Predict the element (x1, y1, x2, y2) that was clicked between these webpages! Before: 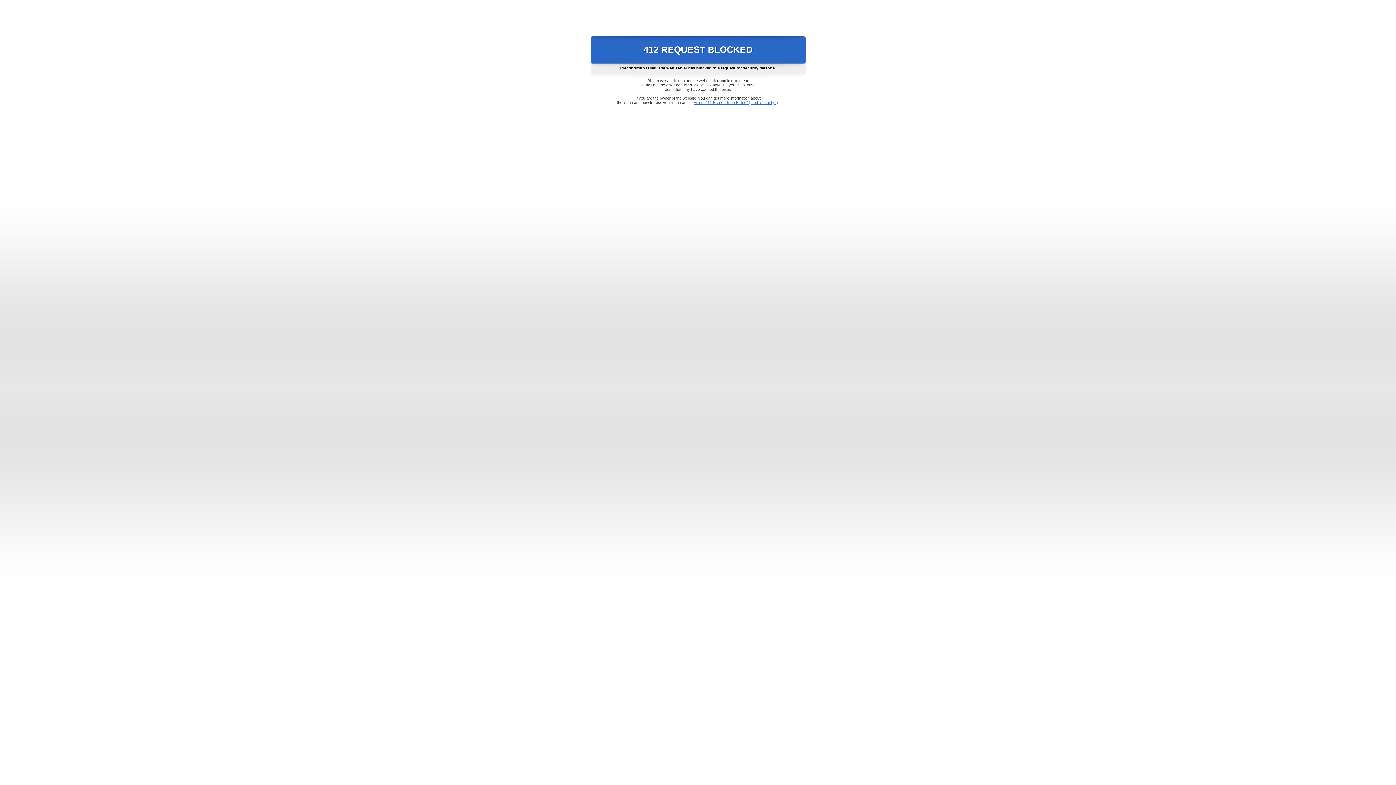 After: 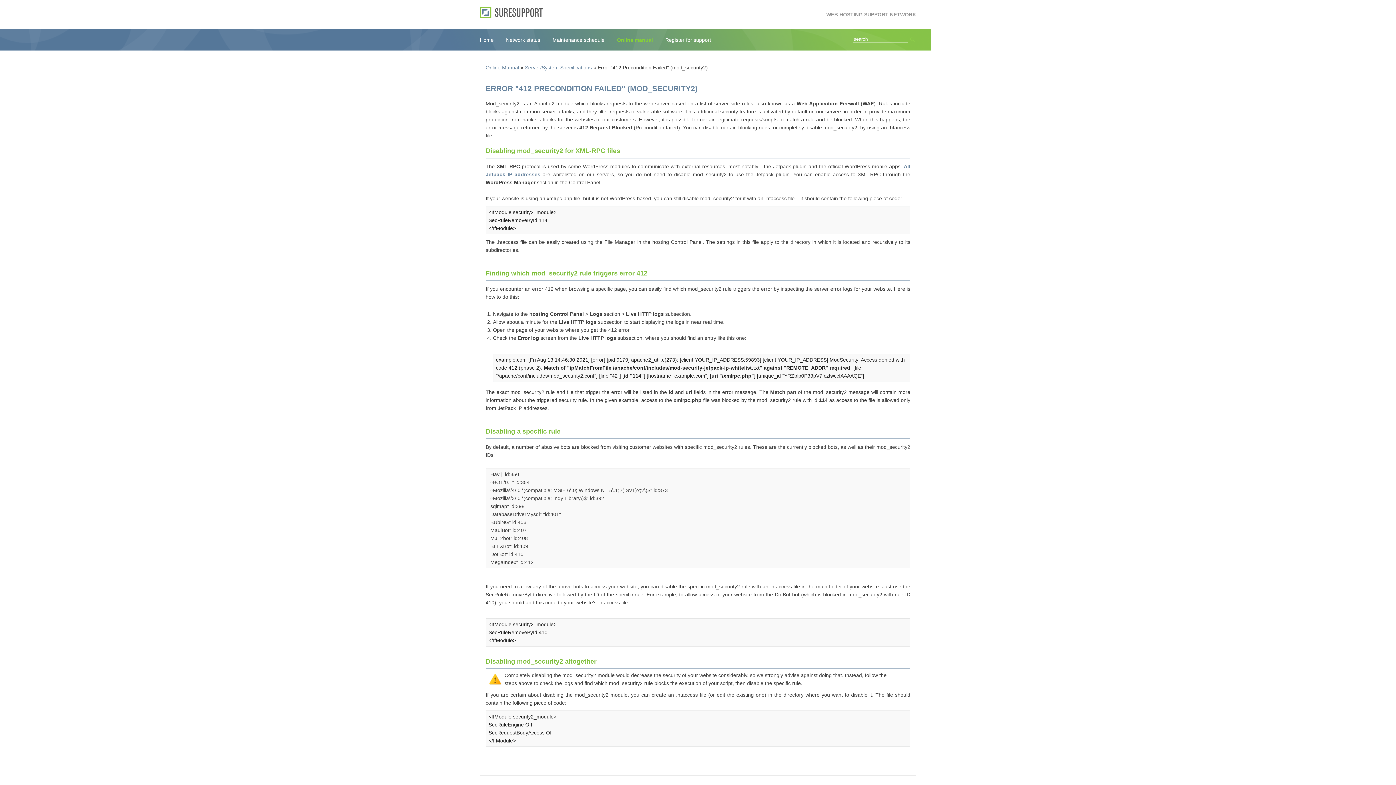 Action: label: Error "412 Precondition Failed" (mod_security2) bbox: (693, 100, 778, 104)